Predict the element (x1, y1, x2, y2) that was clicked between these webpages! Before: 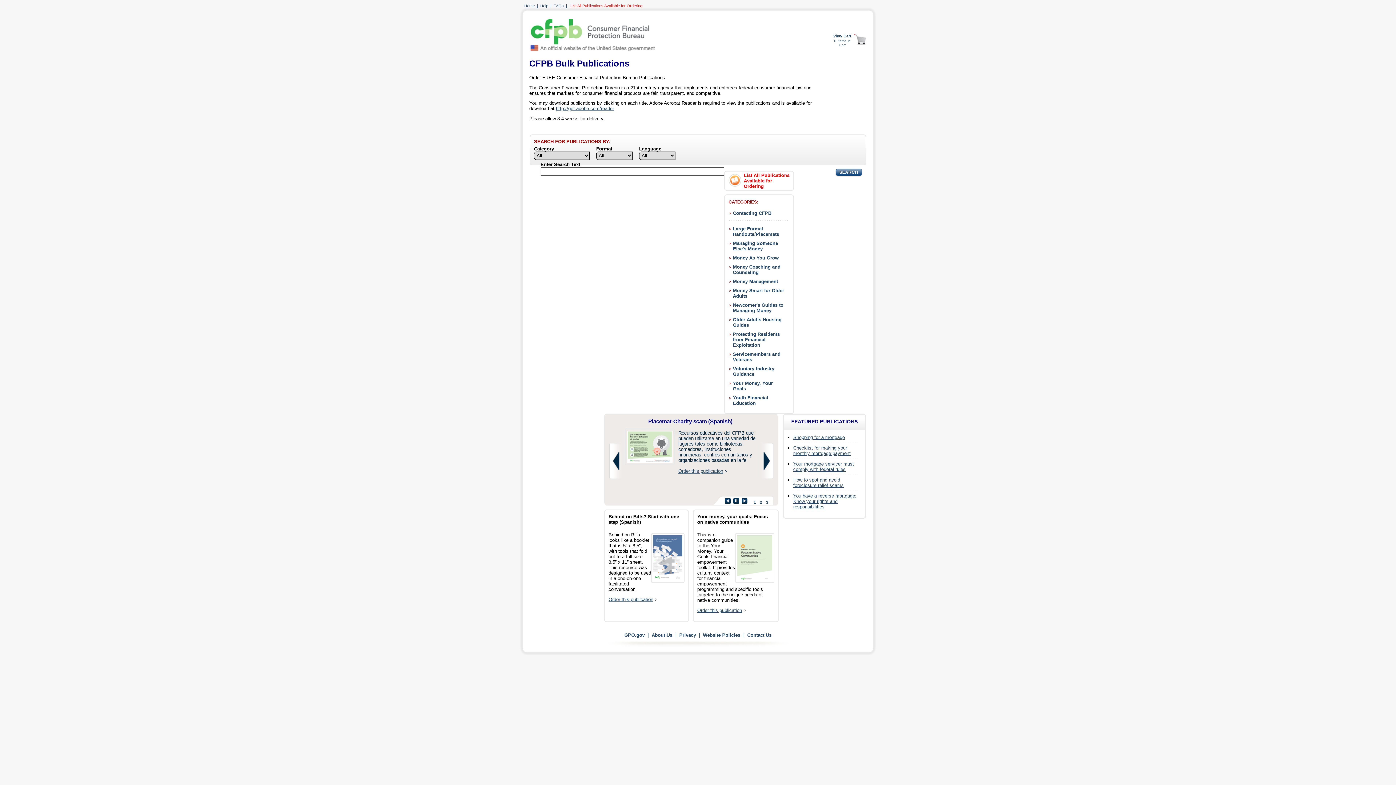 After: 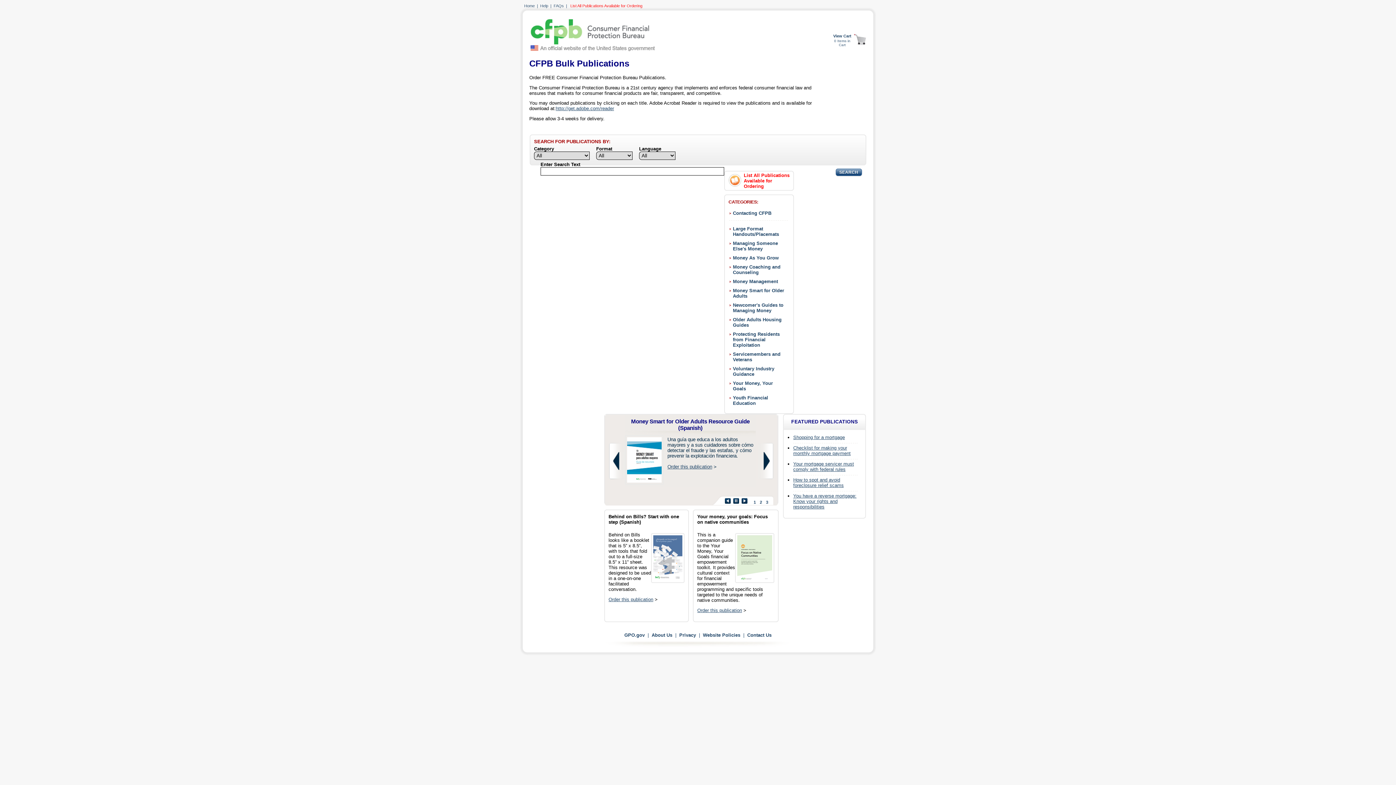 Action: label: Home bbox: (524, 3, 534, 8)